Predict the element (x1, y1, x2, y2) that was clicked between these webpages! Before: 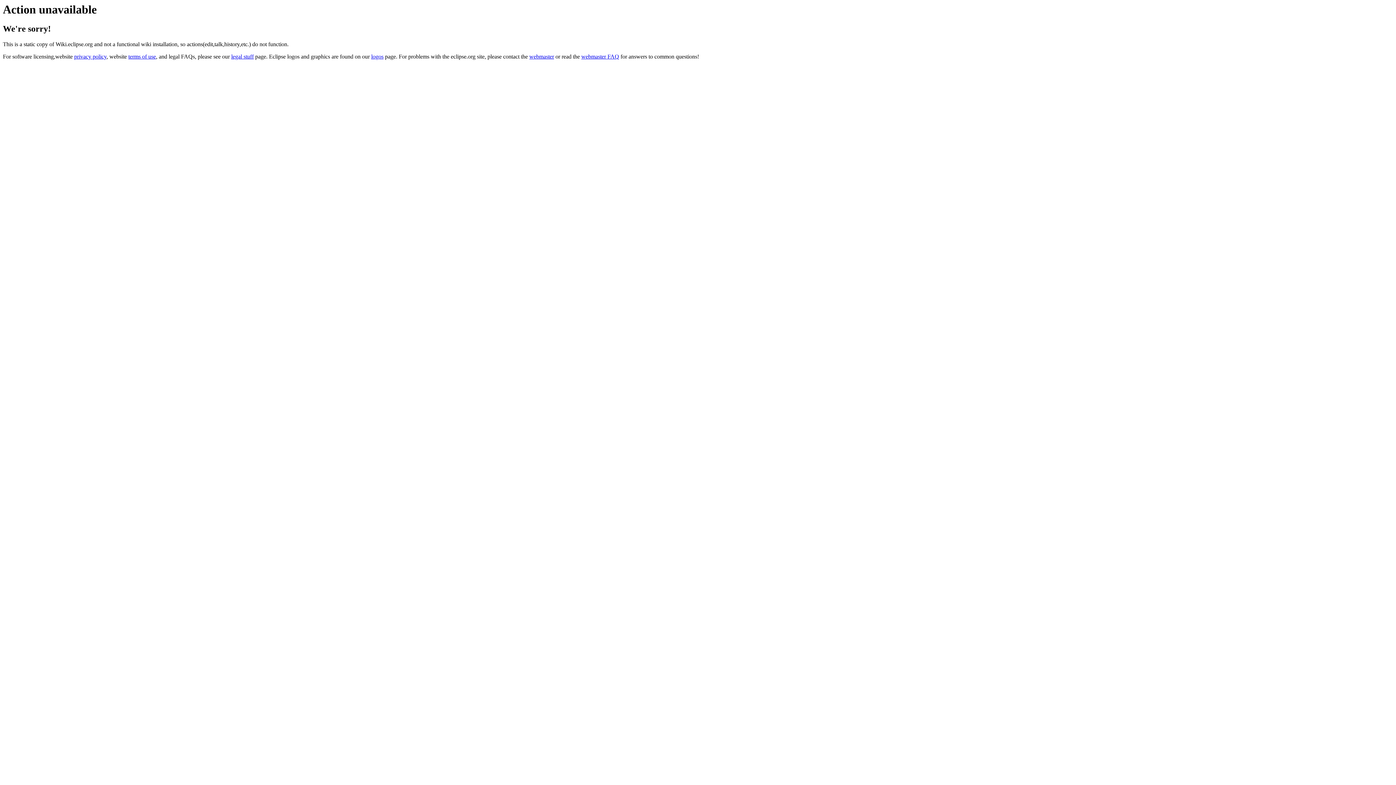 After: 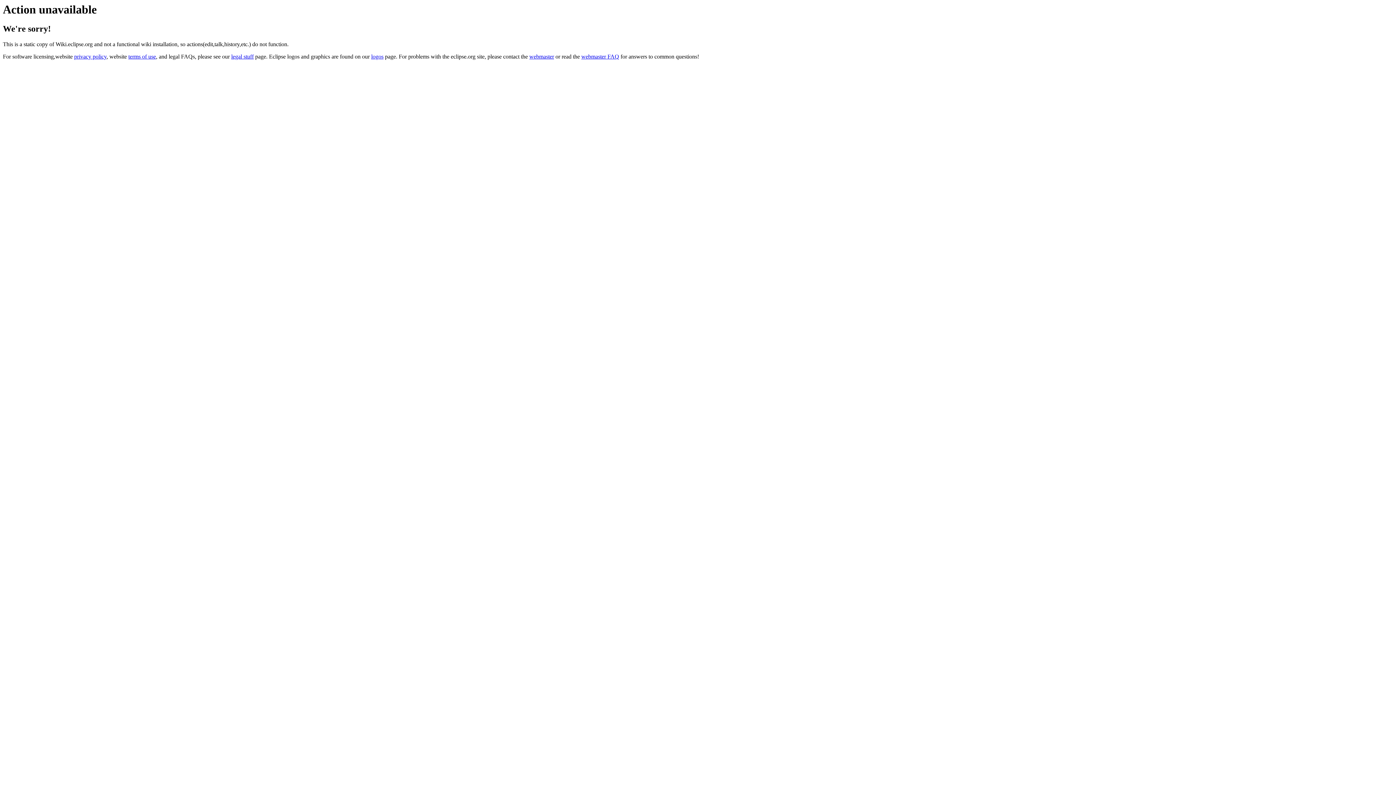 Action: label: webmaster bbox: (529, 53, 554, 59)